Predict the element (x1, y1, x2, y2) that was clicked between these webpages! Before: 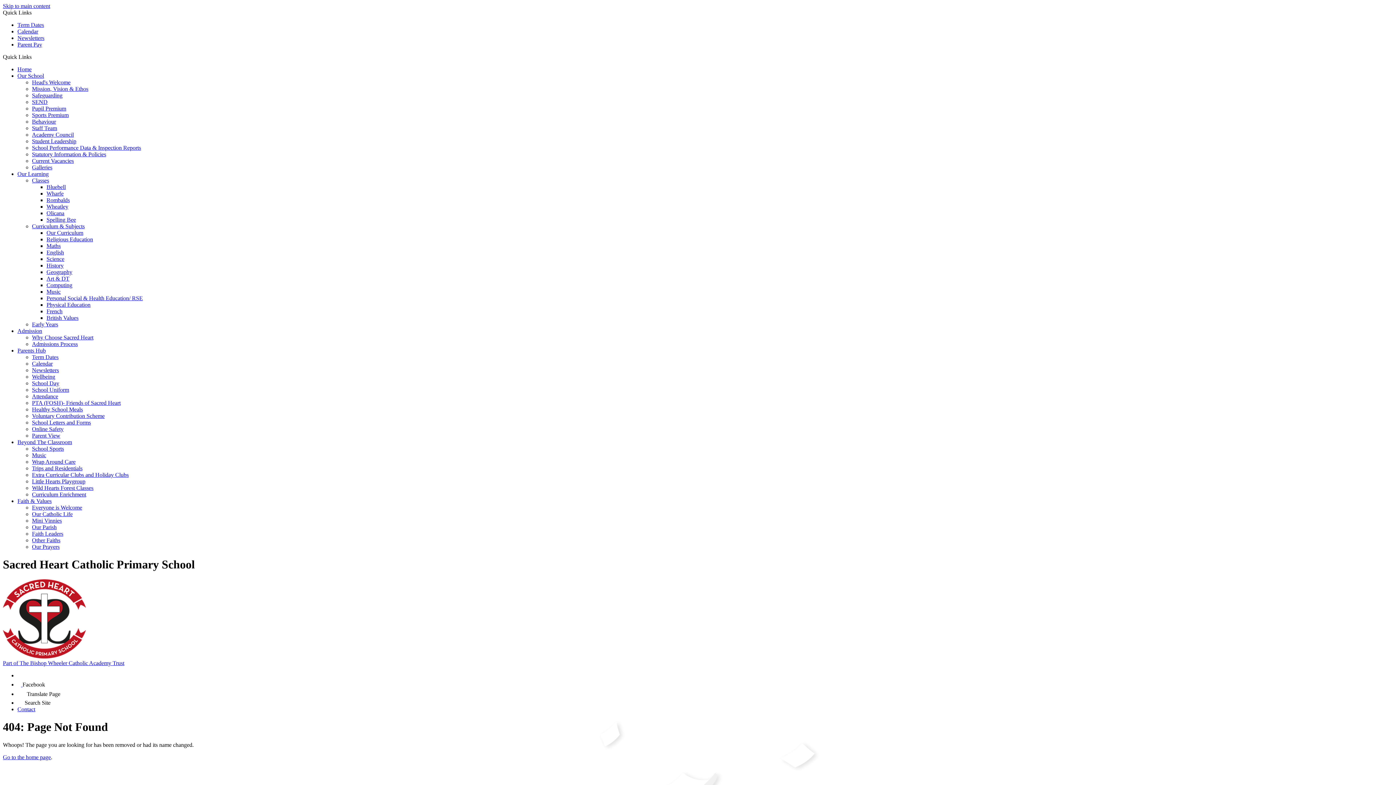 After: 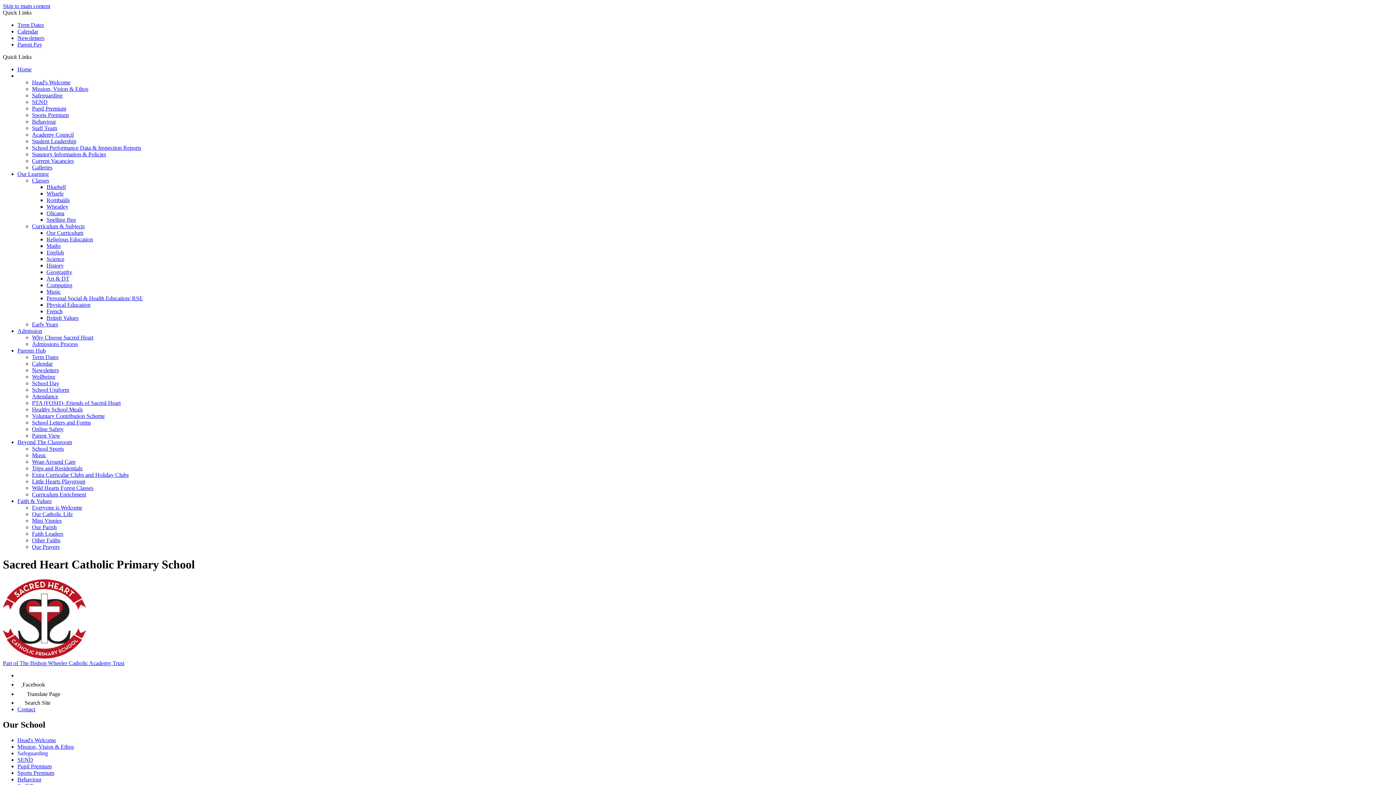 Action: bbox: (32, 92, 62, 98) label: Safeguarding